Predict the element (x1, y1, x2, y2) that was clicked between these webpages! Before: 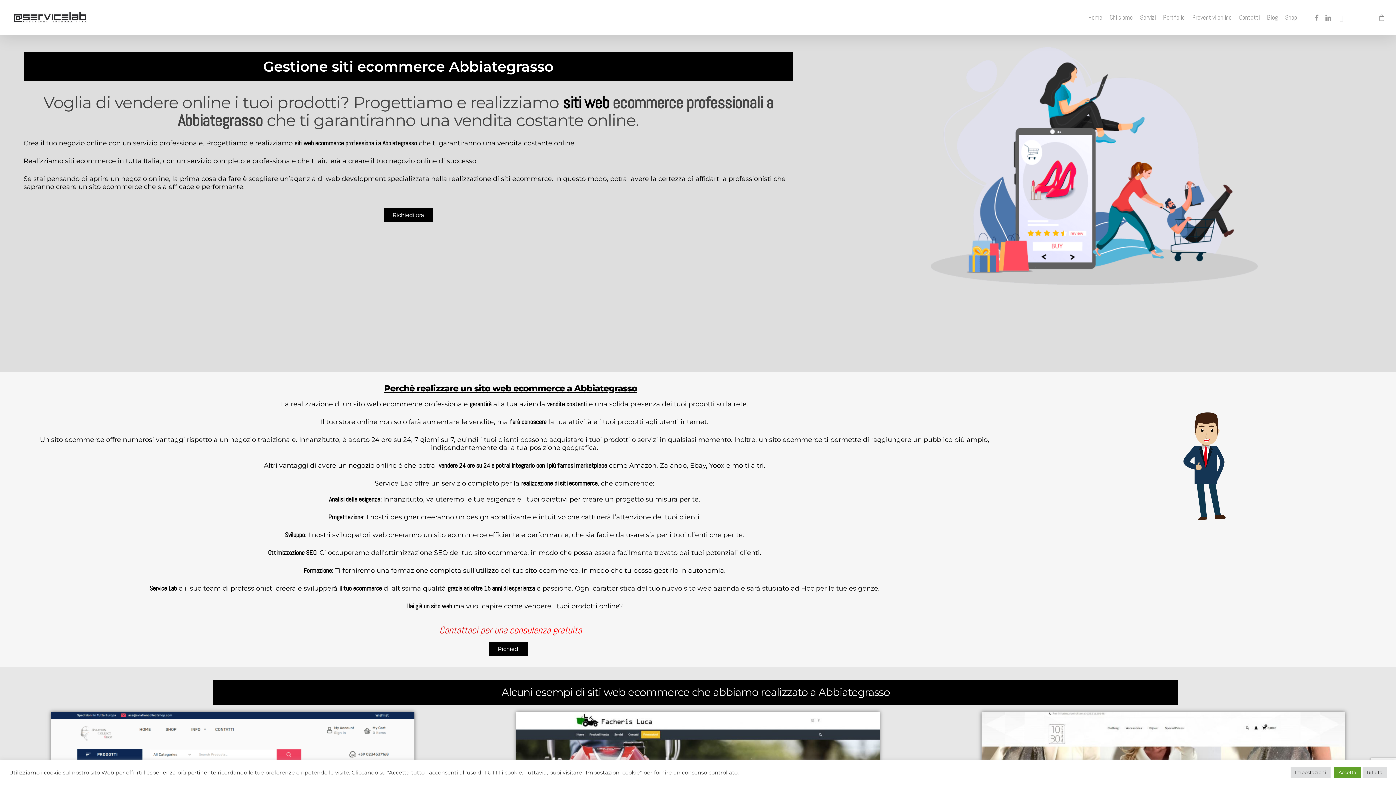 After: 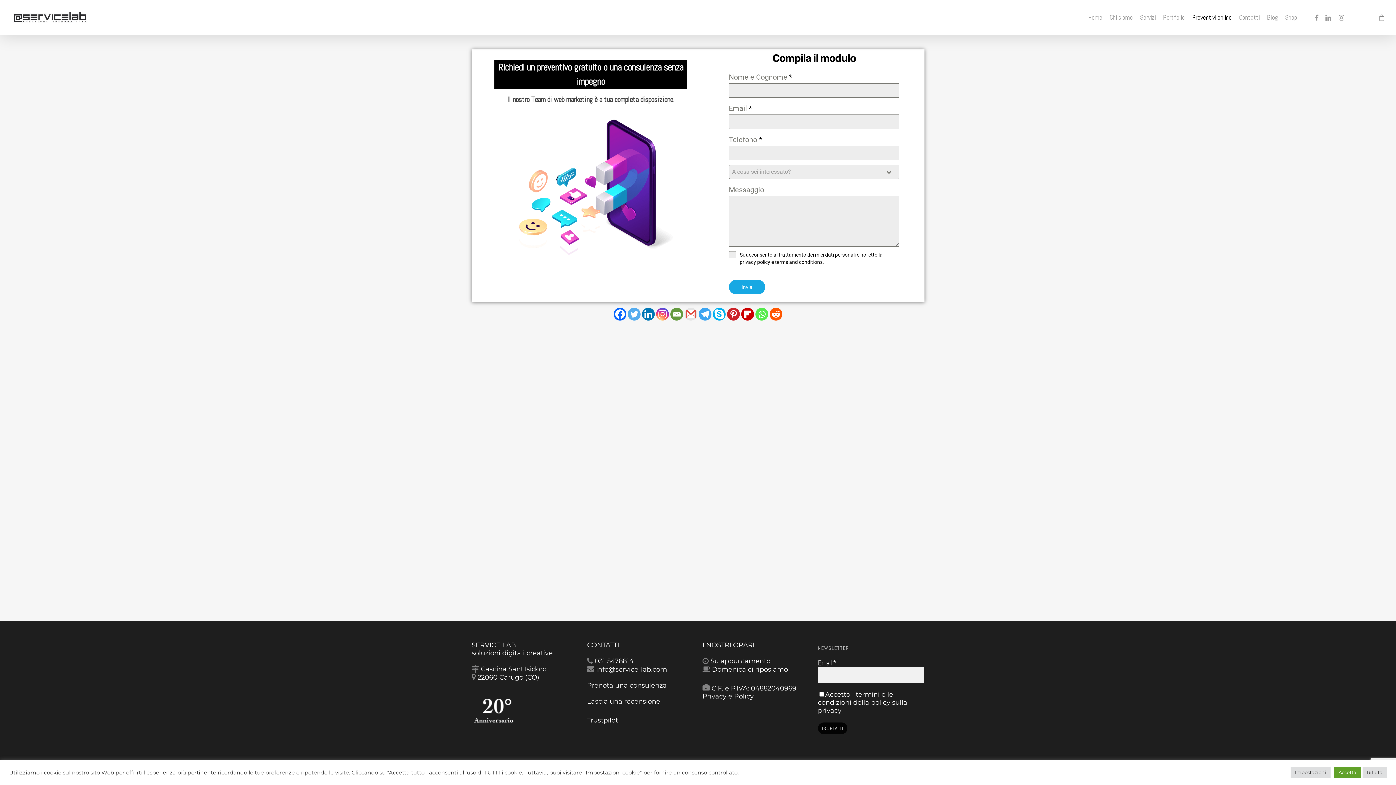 Action: bbox: (489, 642, 528, 656) label: Richiedi